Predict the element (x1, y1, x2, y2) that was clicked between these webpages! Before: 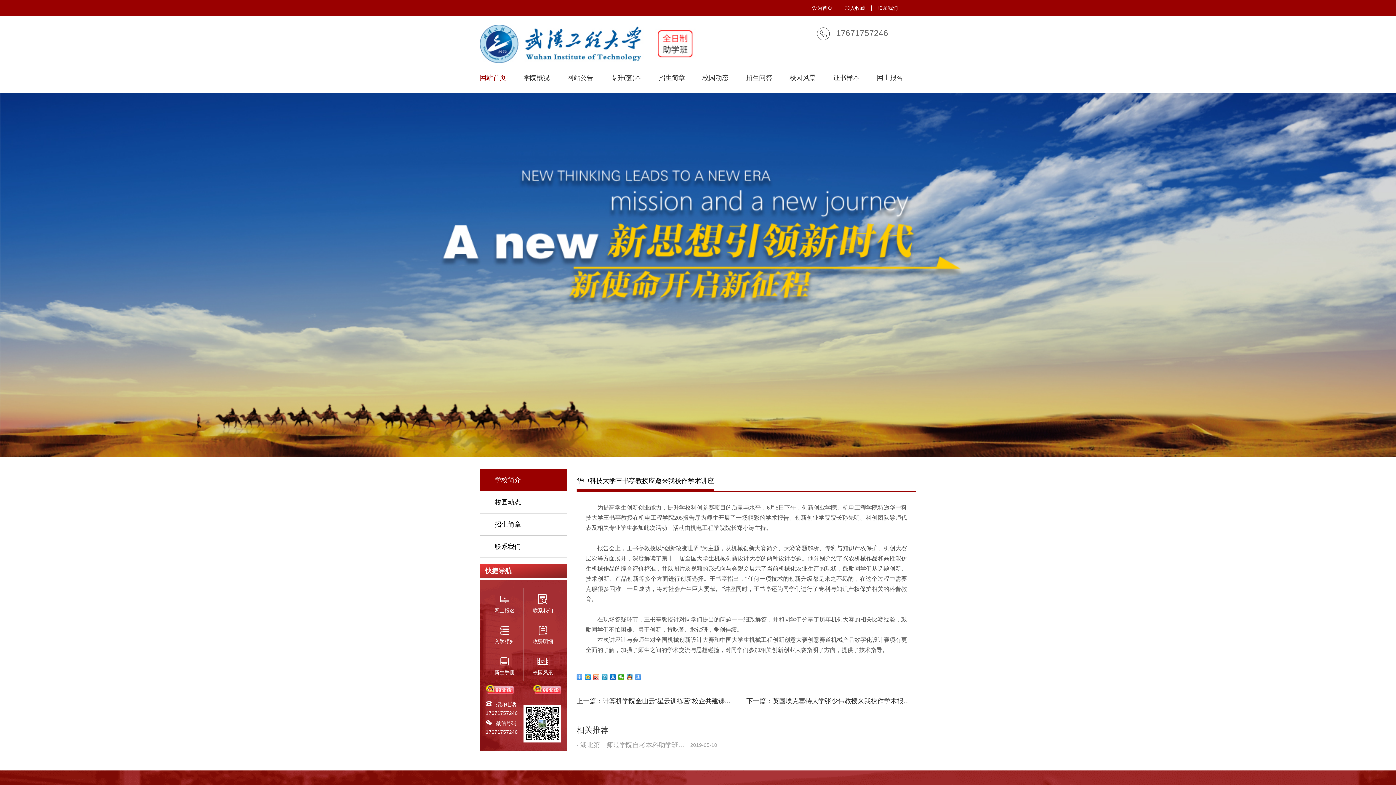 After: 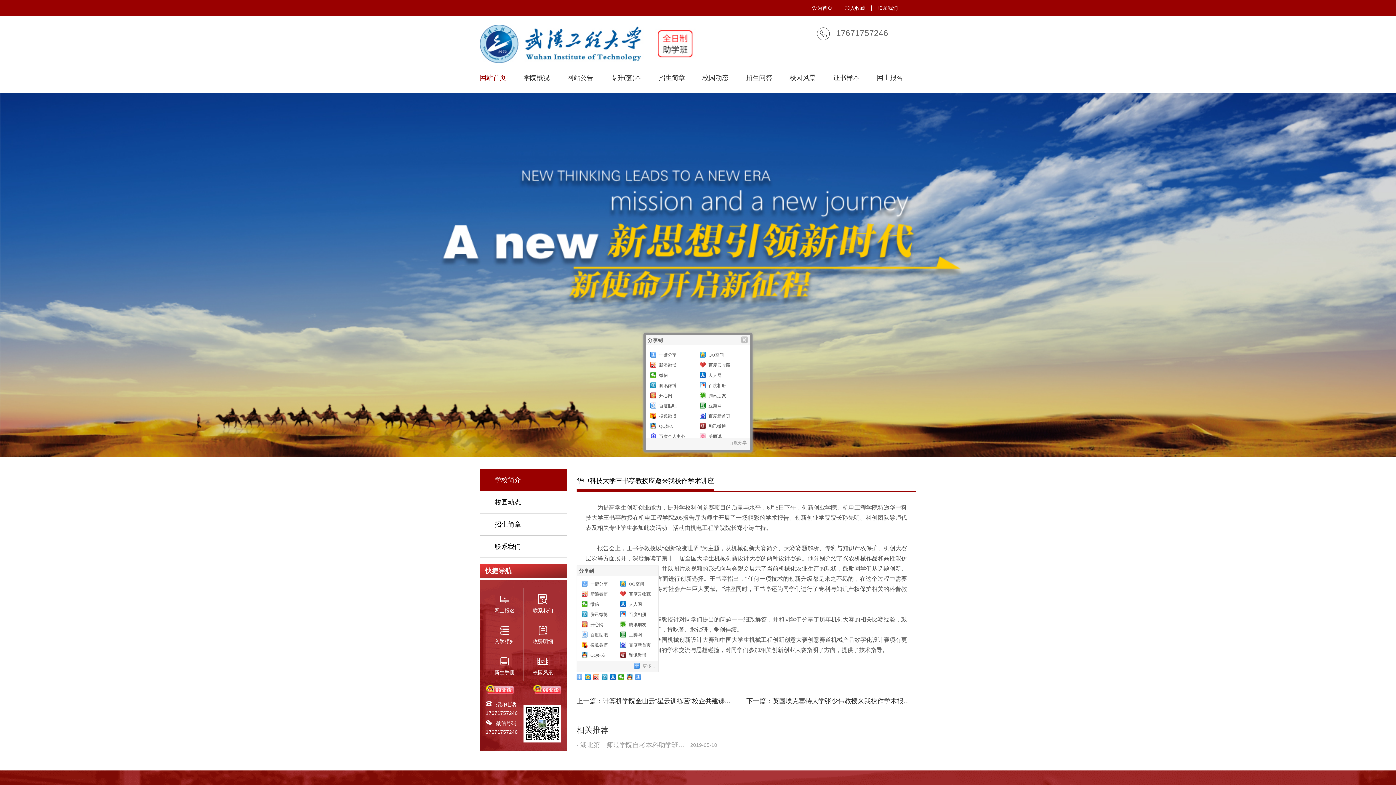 Action: bbox: (576, 674, 582, 680)